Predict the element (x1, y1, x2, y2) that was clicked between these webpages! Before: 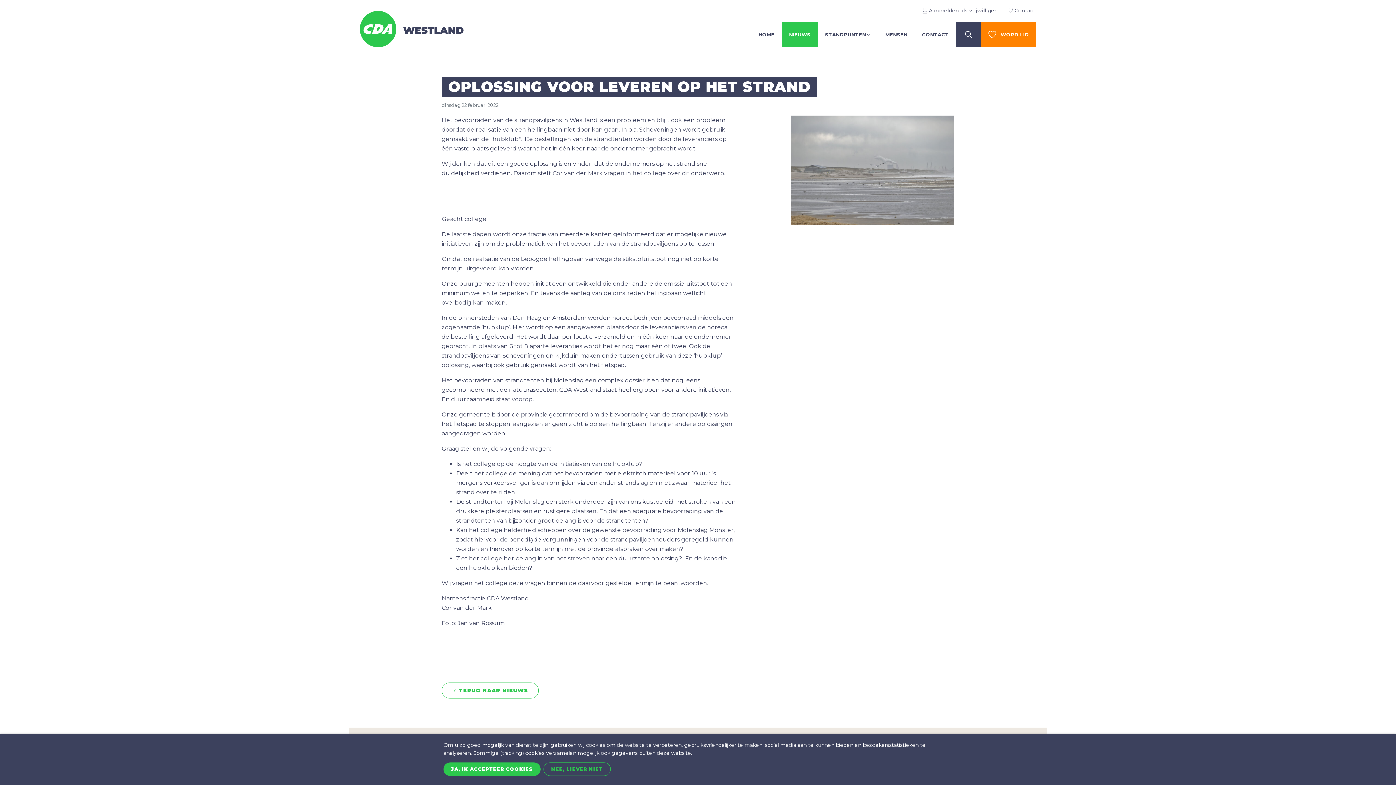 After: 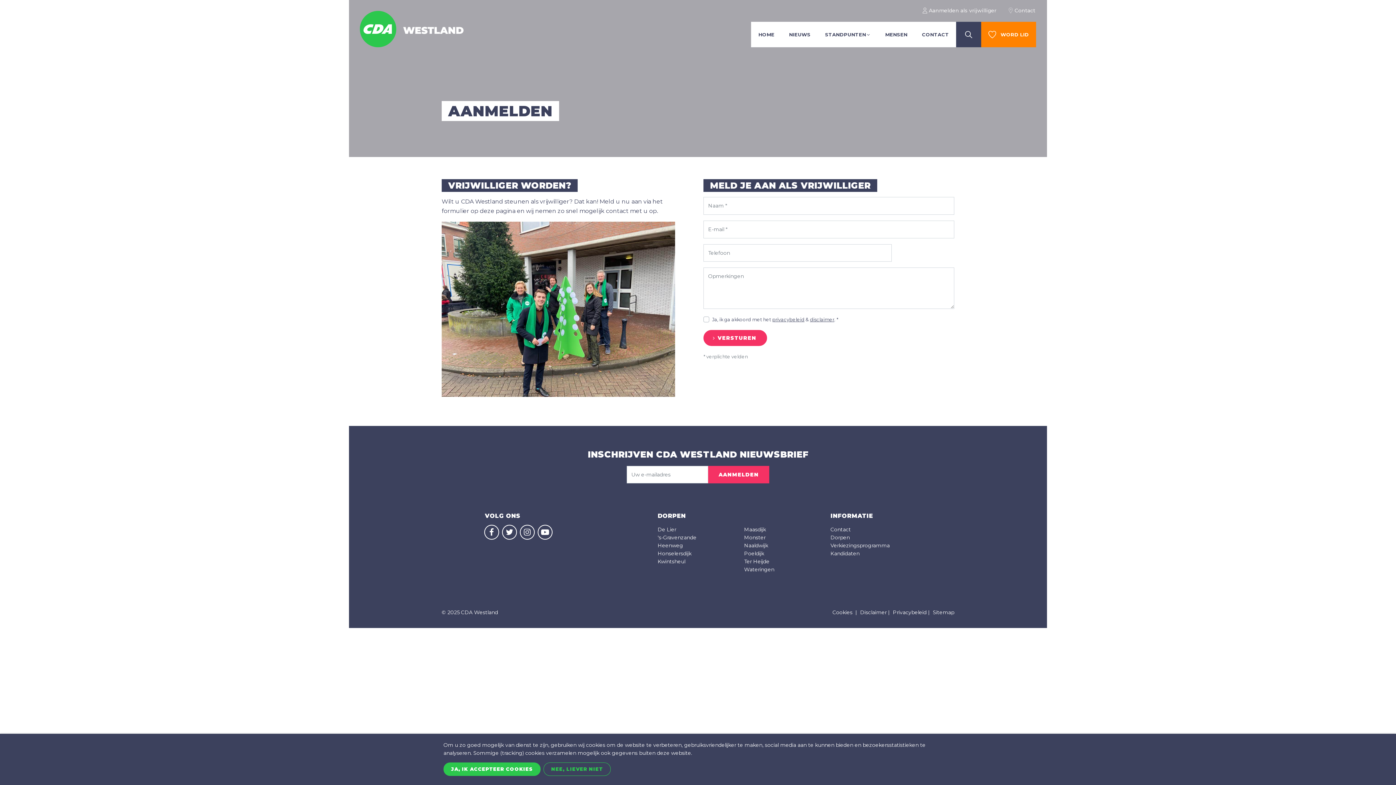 Action: label: Aanmelden als vrijwilliger bbox: (922, 7, 996, 13)